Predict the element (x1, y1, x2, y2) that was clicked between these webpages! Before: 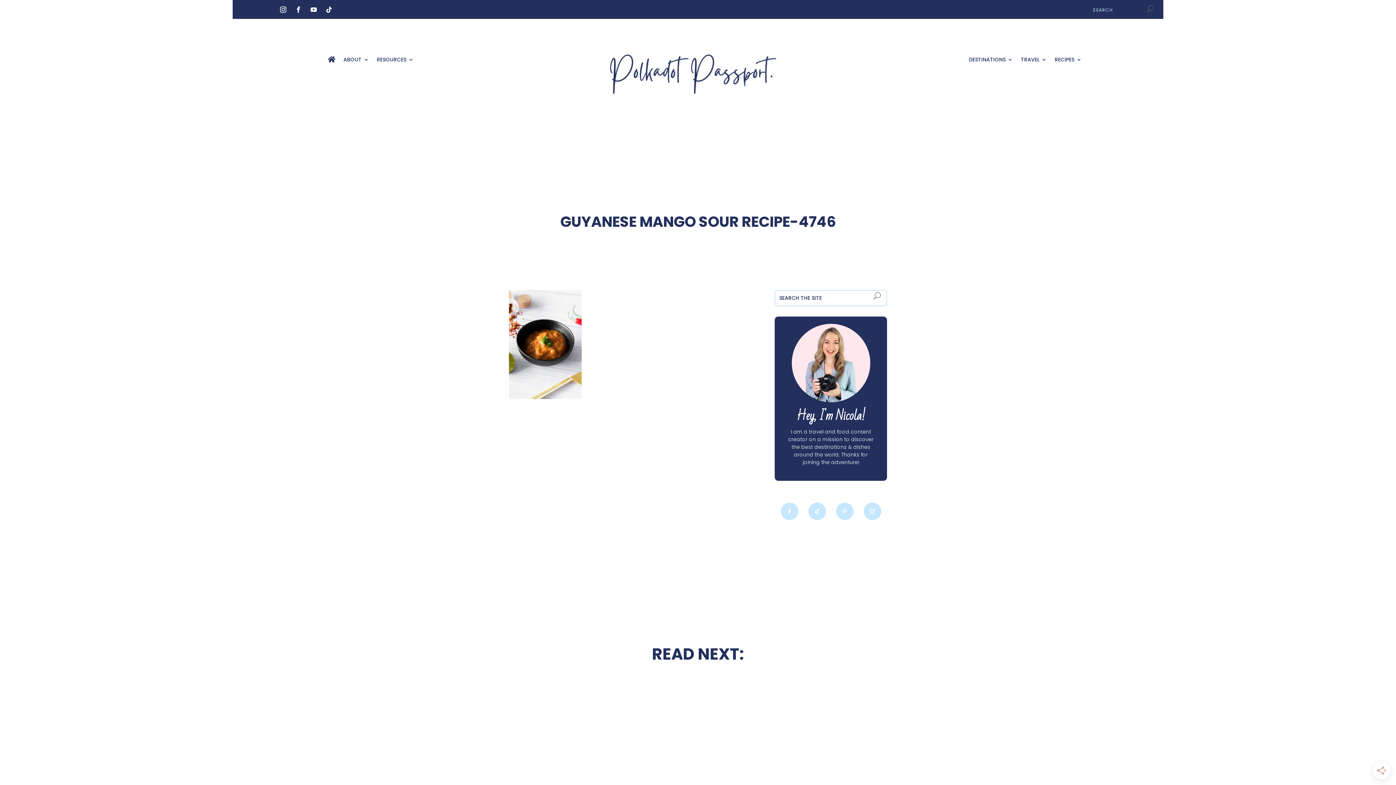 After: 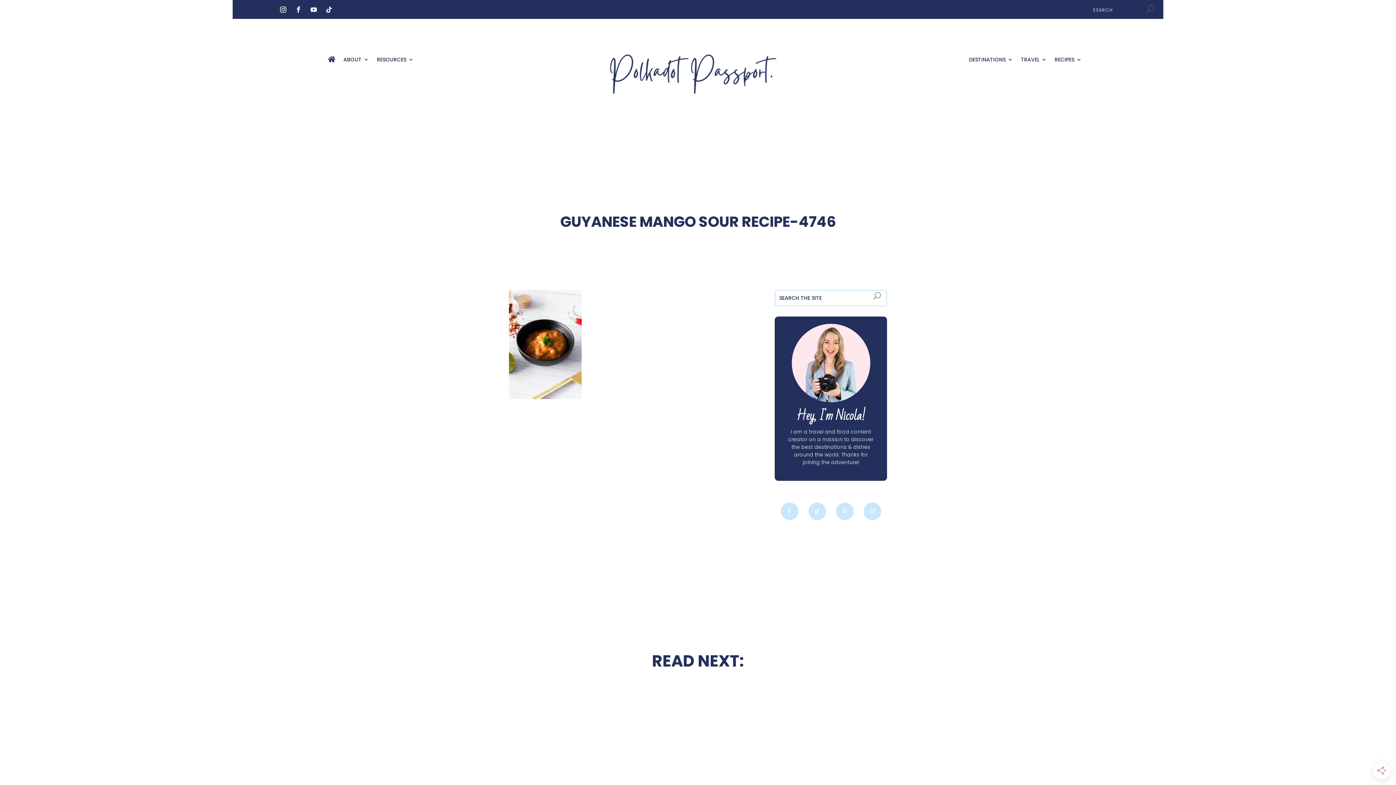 Action: bbox: (277, 3, 289, 16)